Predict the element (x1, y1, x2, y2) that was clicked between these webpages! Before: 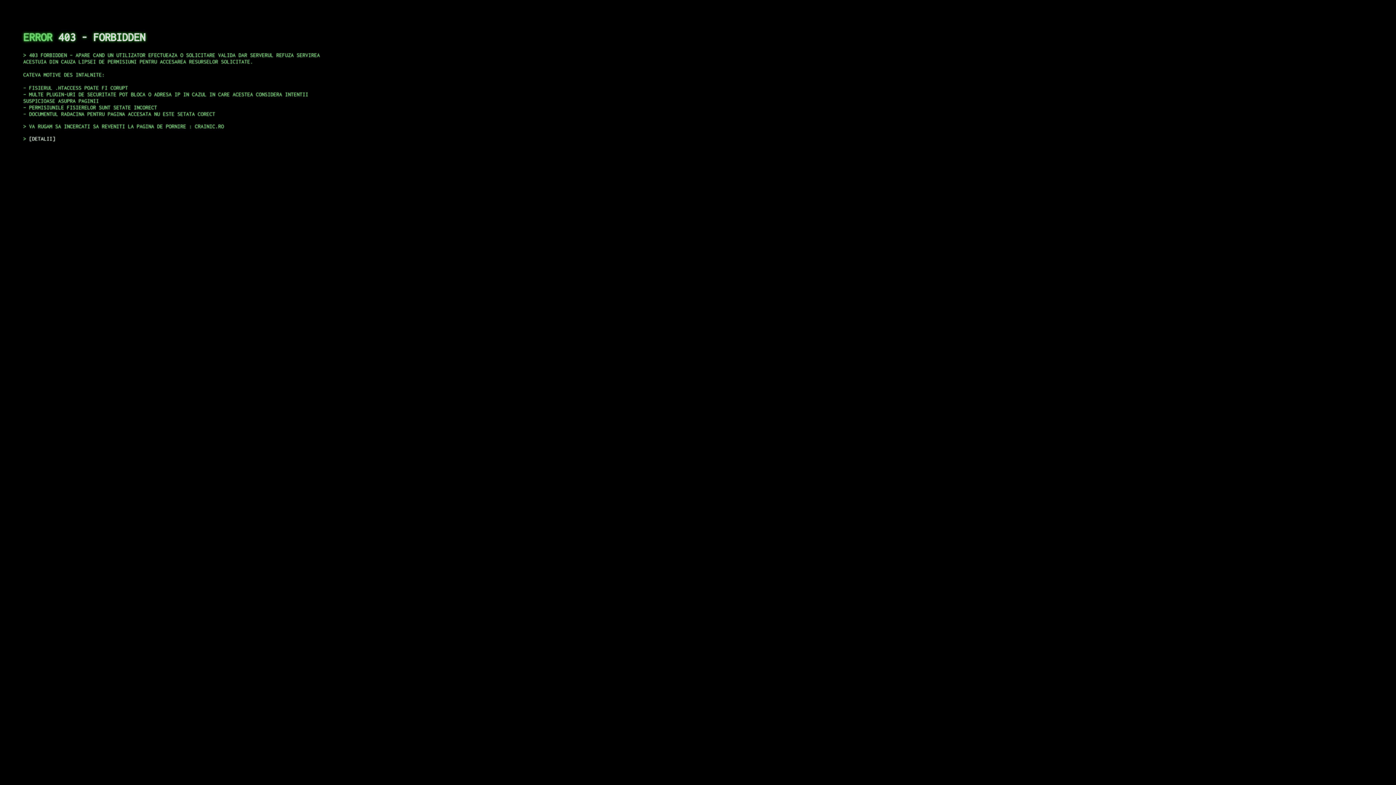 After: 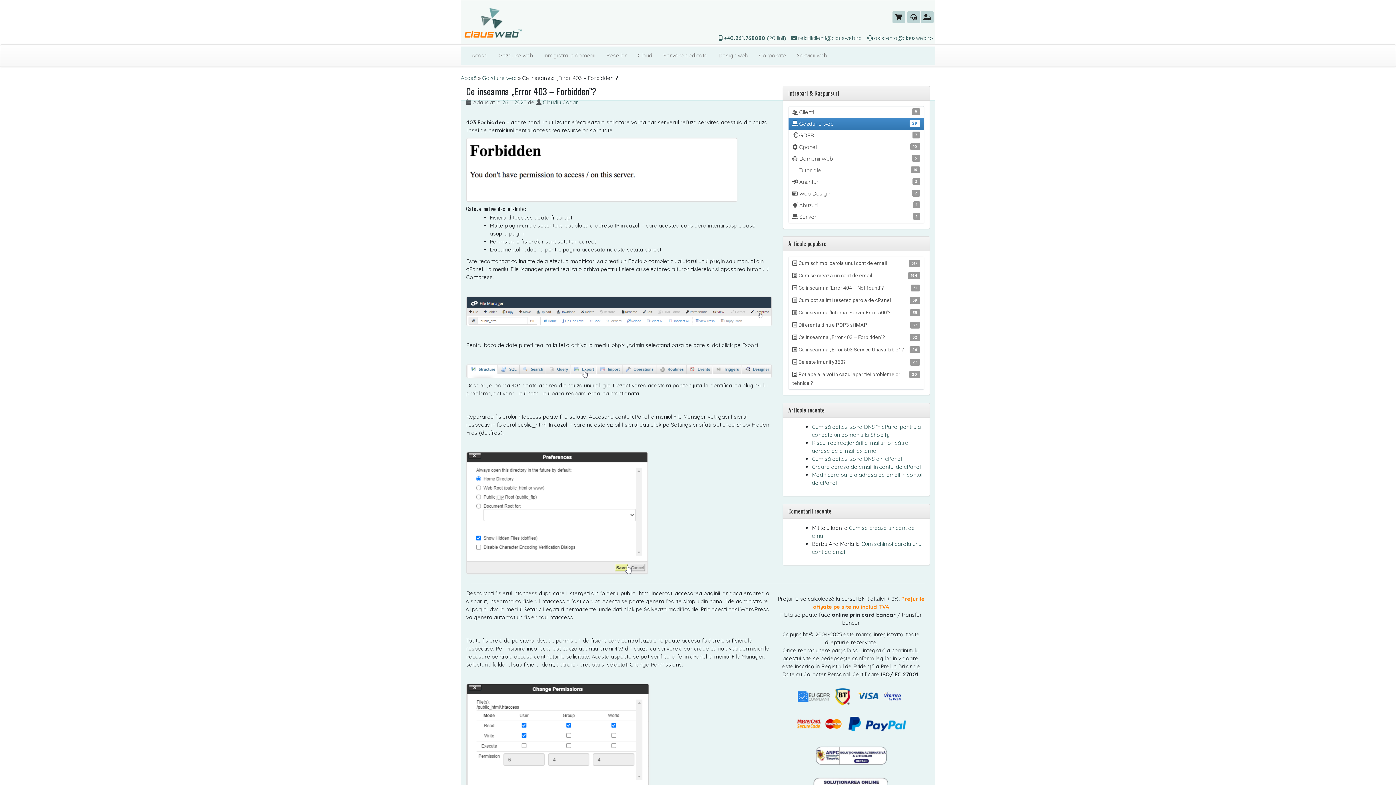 Action: label: DETALII bbox: (29, 135, 55, 141)